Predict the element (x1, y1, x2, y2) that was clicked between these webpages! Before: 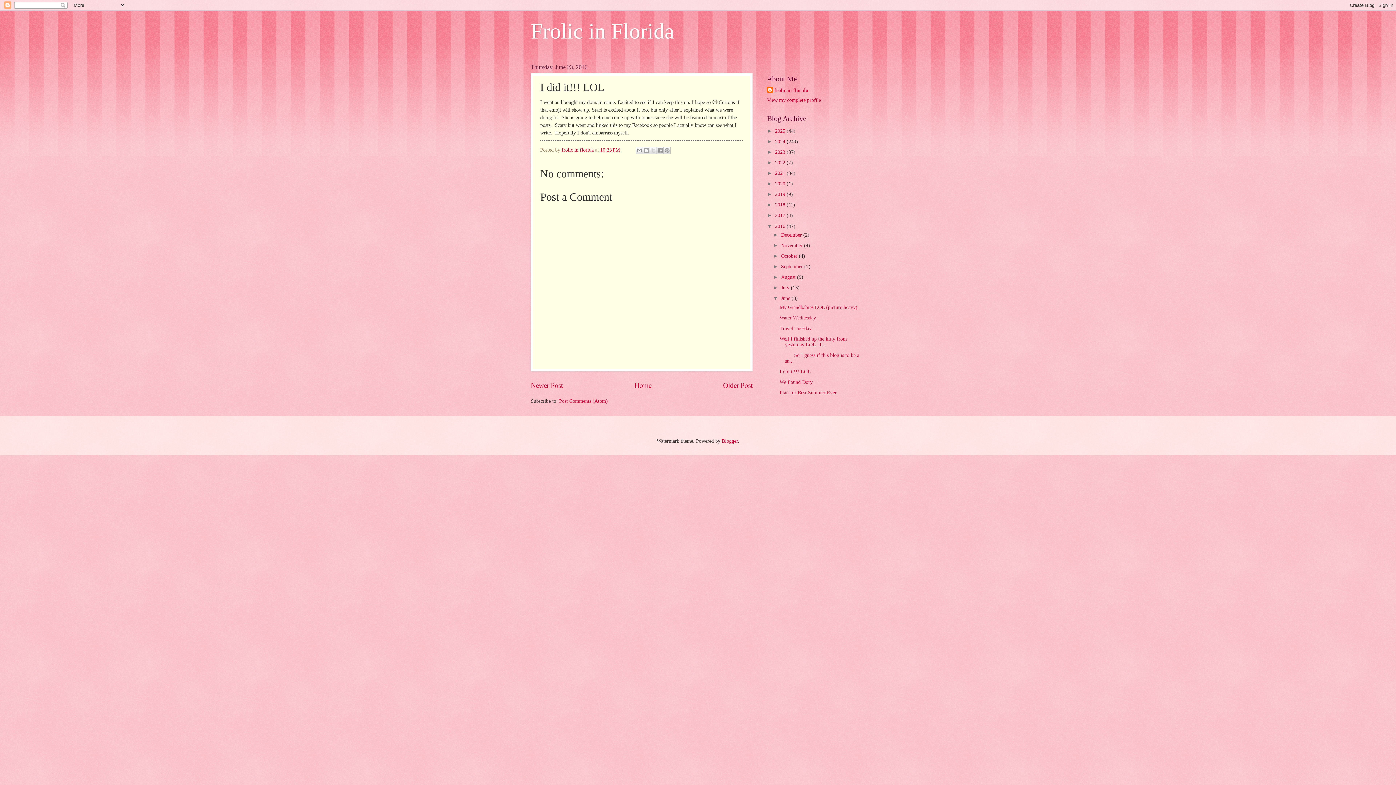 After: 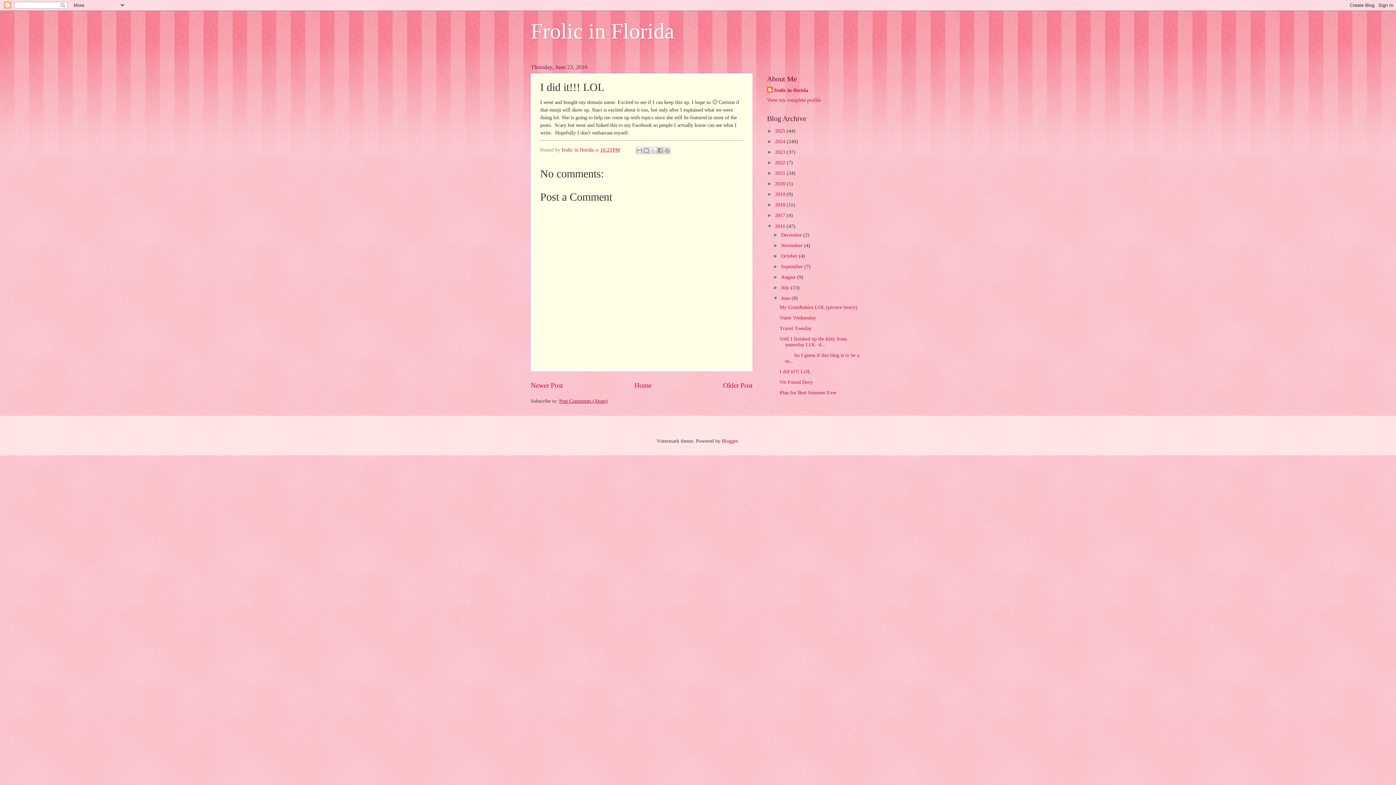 Action: label: Post Comments (Atom) bbox: (559, 398, 608, 403)